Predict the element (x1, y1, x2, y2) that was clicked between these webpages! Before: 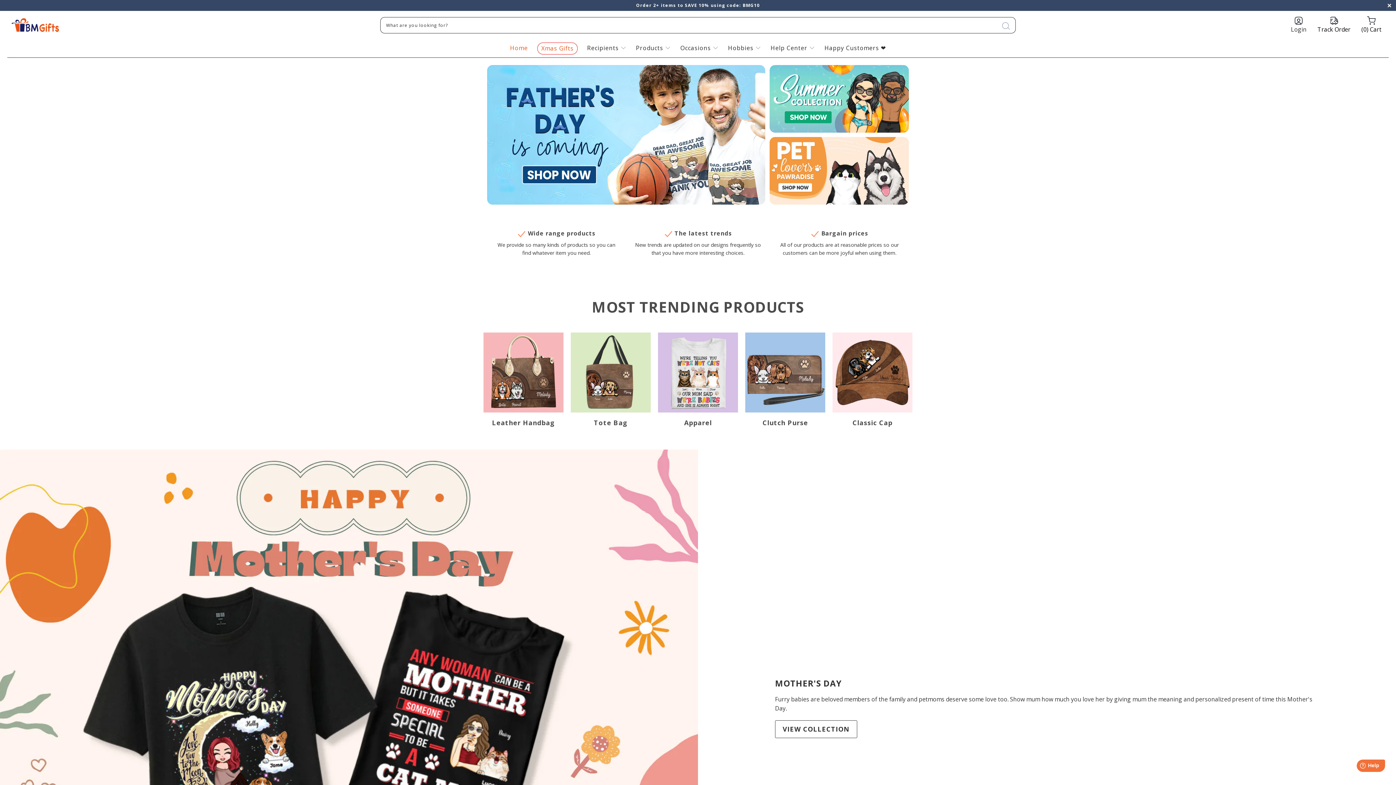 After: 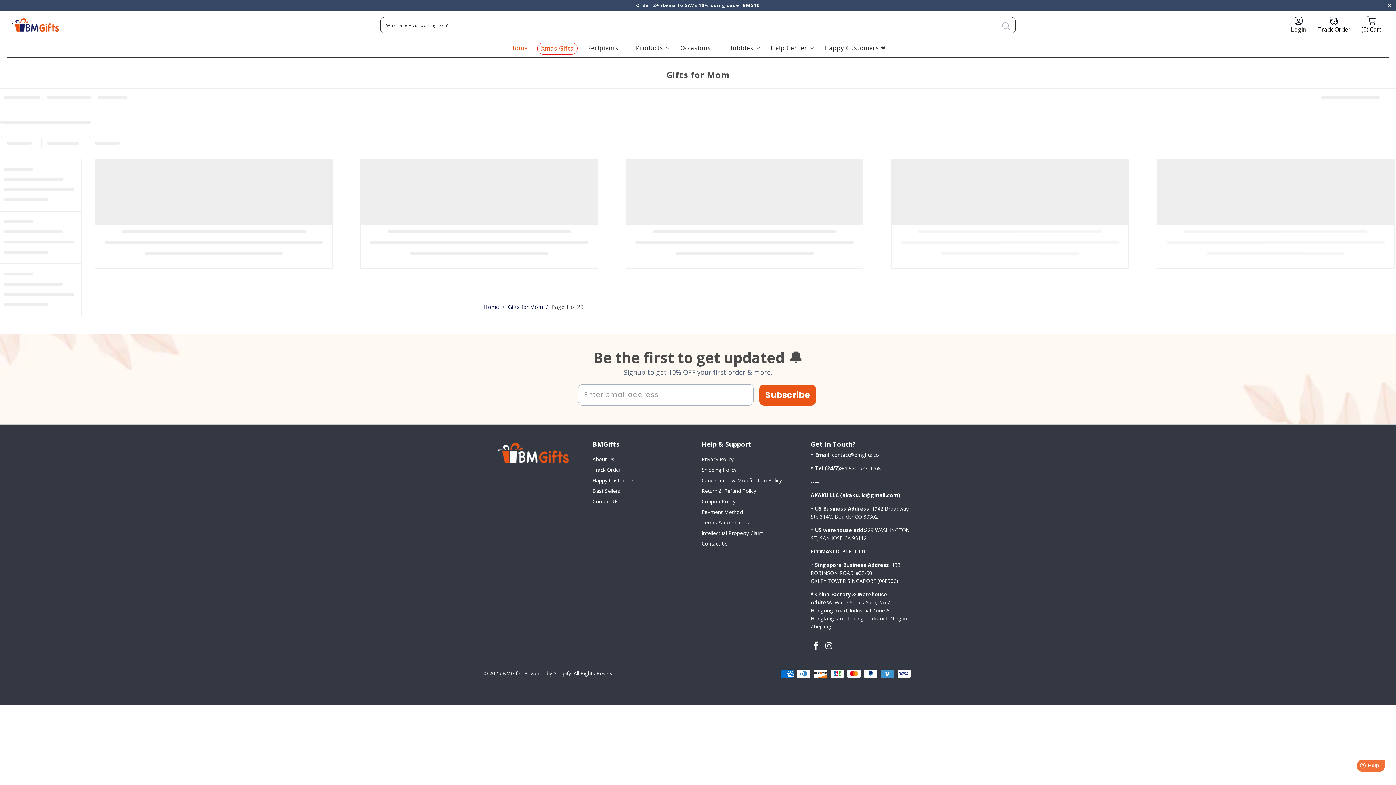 Action: label: VIEW COLLECTION bbox: (775, 720, 857, 738)